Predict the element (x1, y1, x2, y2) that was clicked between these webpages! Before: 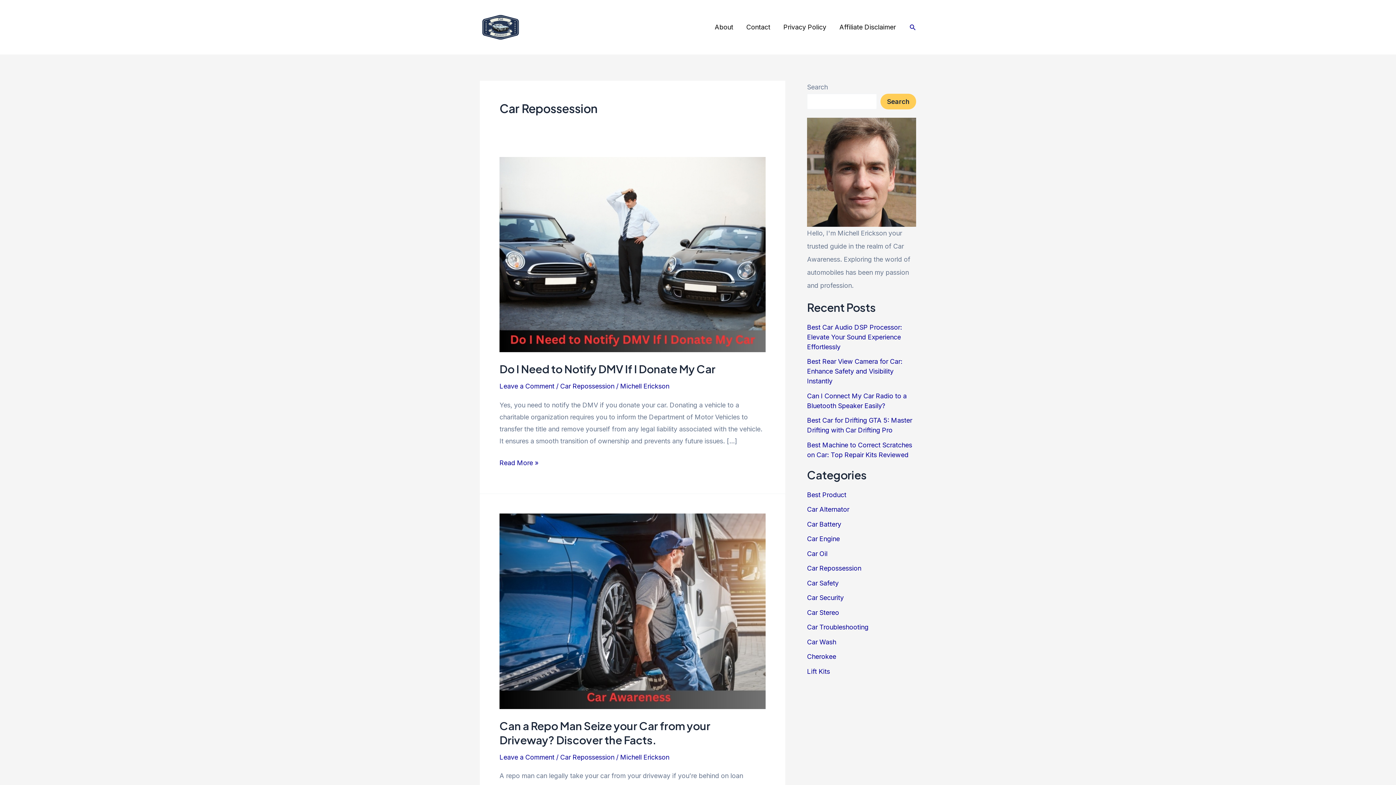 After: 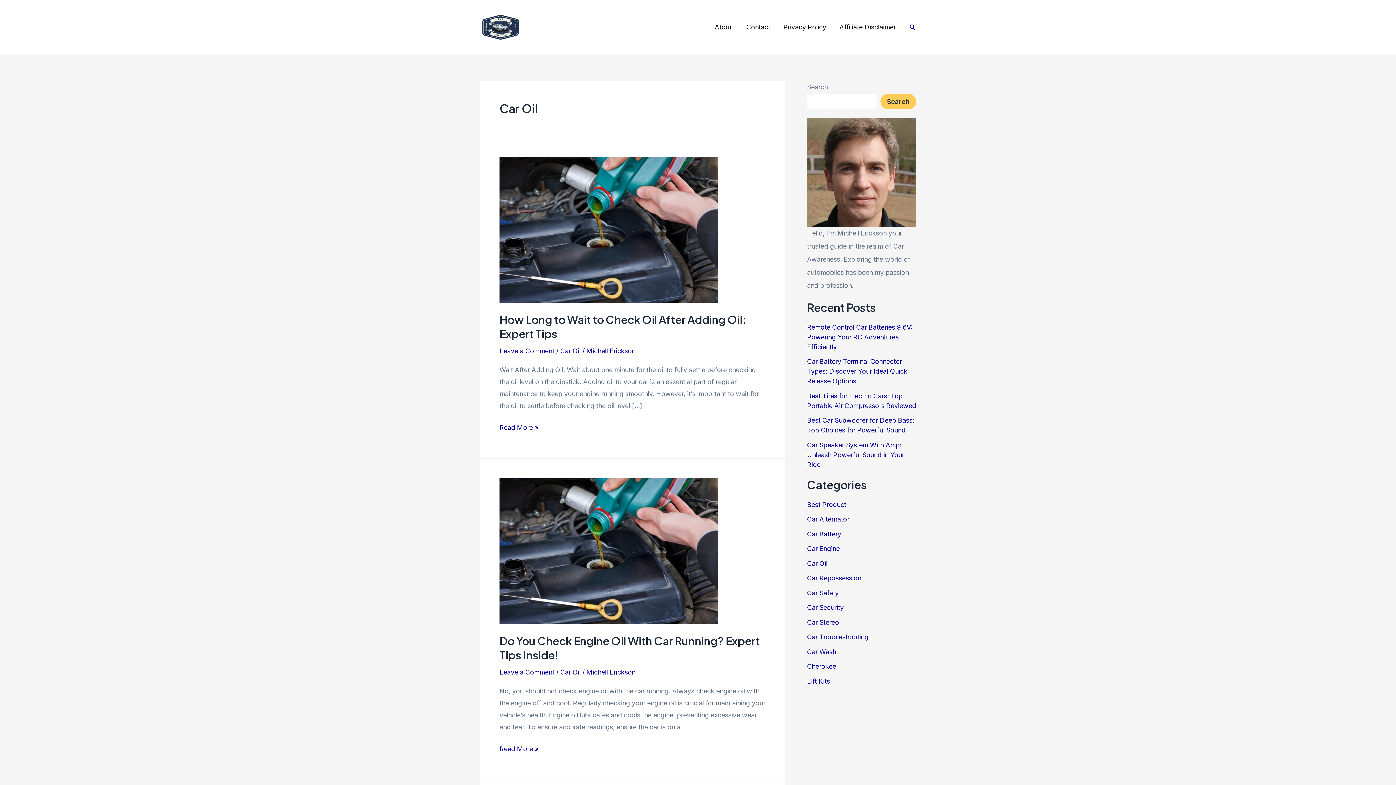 Action: label: Car Oil bbox: (807, 550, 827, 557)